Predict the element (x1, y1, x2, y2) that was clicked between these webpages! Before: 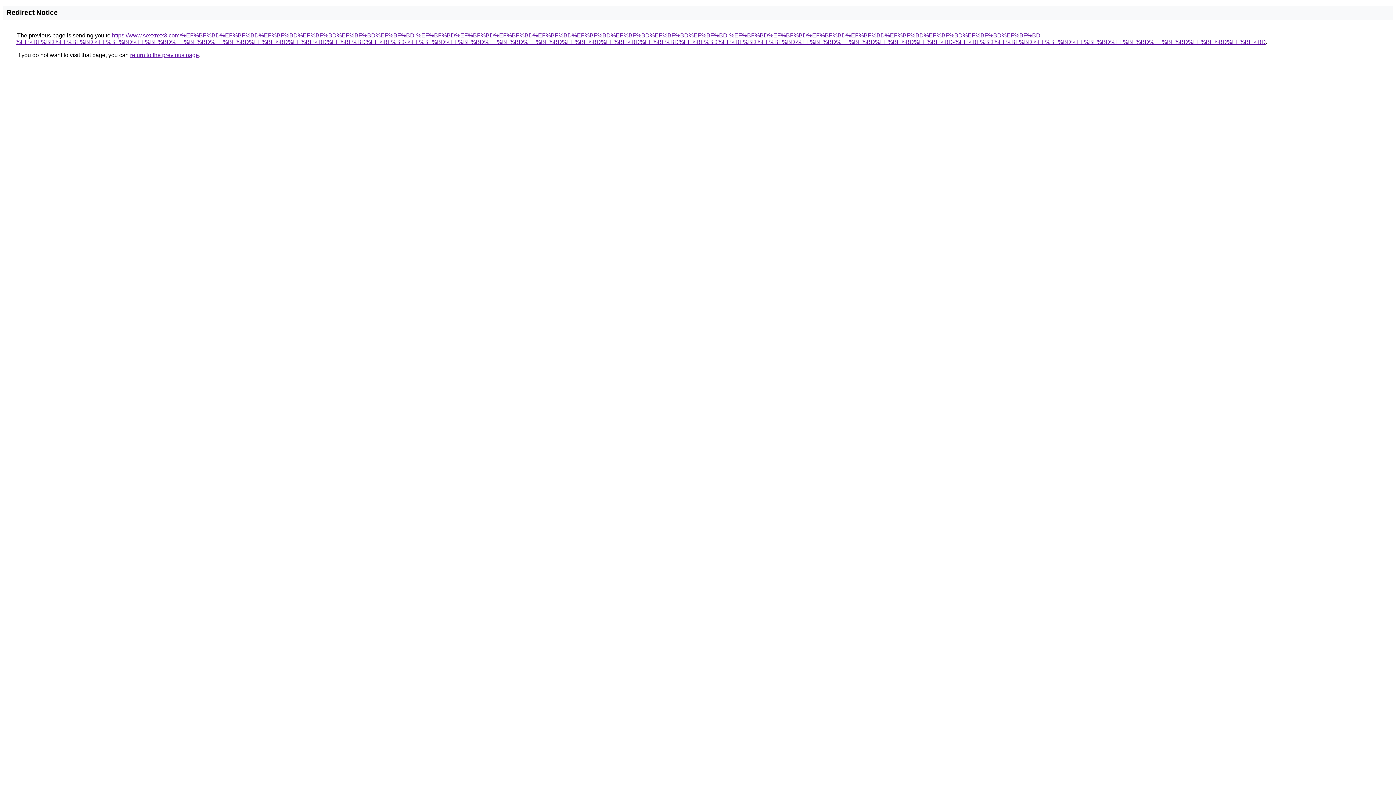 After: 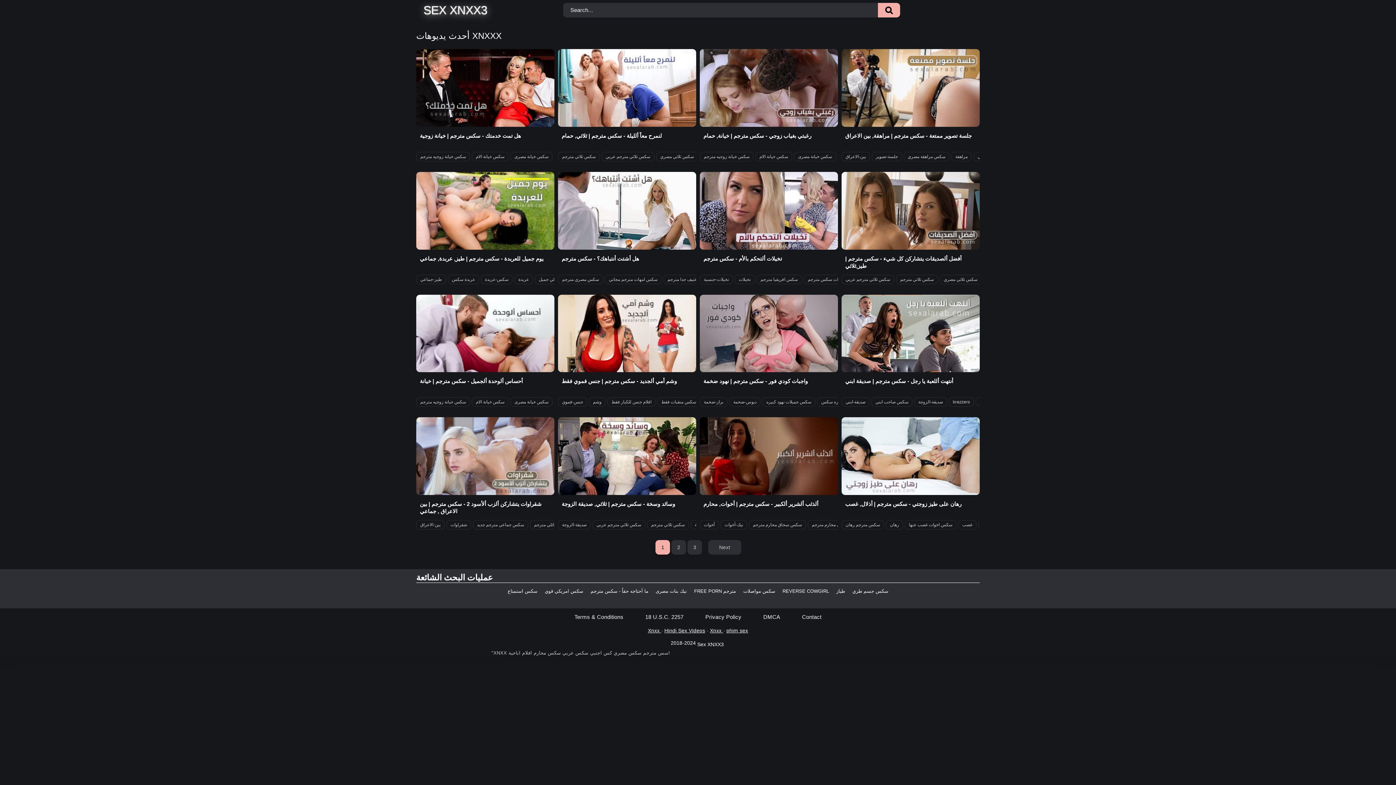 Action: bbox: (15, 32, 1266, 45) label: https://www.sexxnxx3.com/%EF%BF%BD%EF%BF%BD%EF%BF%BD%EF%BF%BD%EF%BF%BD%EF%BF%BD-%EF%BF%BD%EF%BF%BD%EF%BF%BD%EF%BF%BD%EF%BF%BD%EF%BF%BD%EF%BF%BD%EF%BF%BD-%EF%BF%BD%EF%BF%BD%EF%BF%BD%EF%BF%BD%EF%BF%BD%EF%BF%BD%EF%BF%BD%EF%BF%BD-%EF%BF%BD%EF%BF%BD%EF%BF%BD%EF%BF%BD%EF%BF%BD%EF%BF%BD%EF%BF%BD%EF%BF%BD%EF%BF%BD%EF%BF%BD-%EF%BF%BD%EF%BF%BD%EF%BF%BD%EF%BF%BD%EF%BF%BD%EF%BF%BD%EF%BF%BD%EF%BF%BD%EF%BF%BD%EF%BF%BD-%EF%BF%BD%EF%BF%BD%EF%BF%BD%EF%BF%BD-%EF%BF%BD%EF%BF%BD%EF%BF%BD%EF%BF%BD%EF%BF%BD%EF%BF%BD%EF%BF%BD%EF%BF%BD